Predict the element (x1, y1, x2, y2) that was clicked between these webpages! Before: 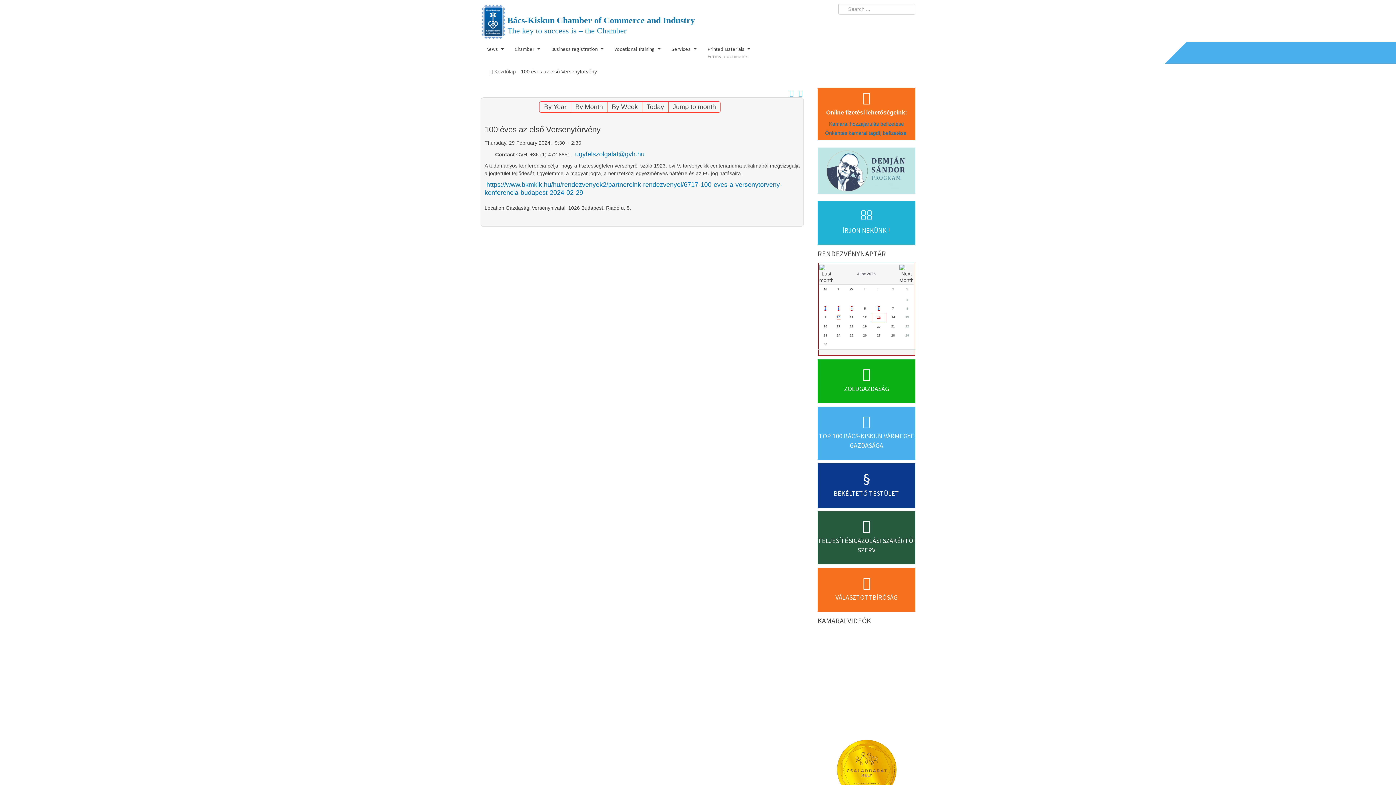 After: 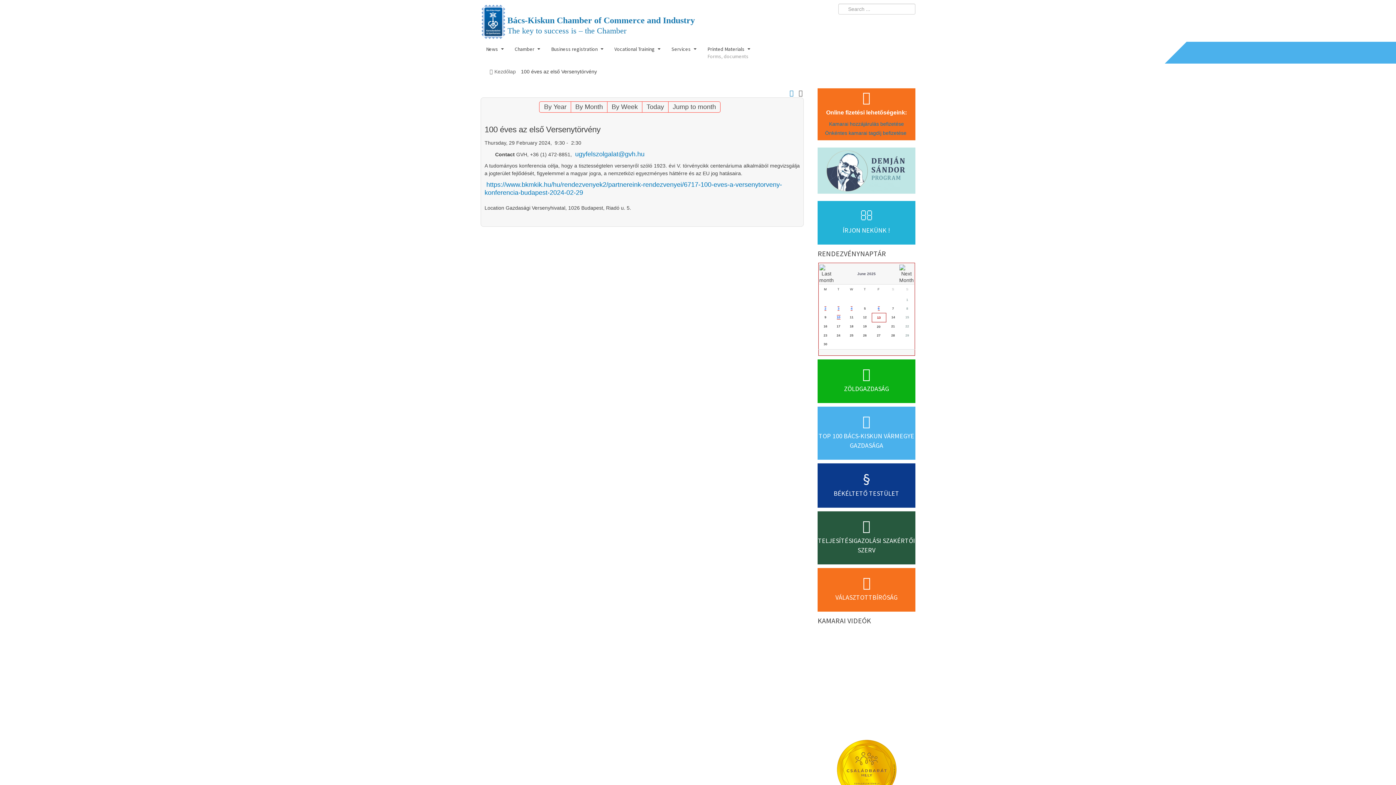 Action: bbox: (793, 90, 801, 97)